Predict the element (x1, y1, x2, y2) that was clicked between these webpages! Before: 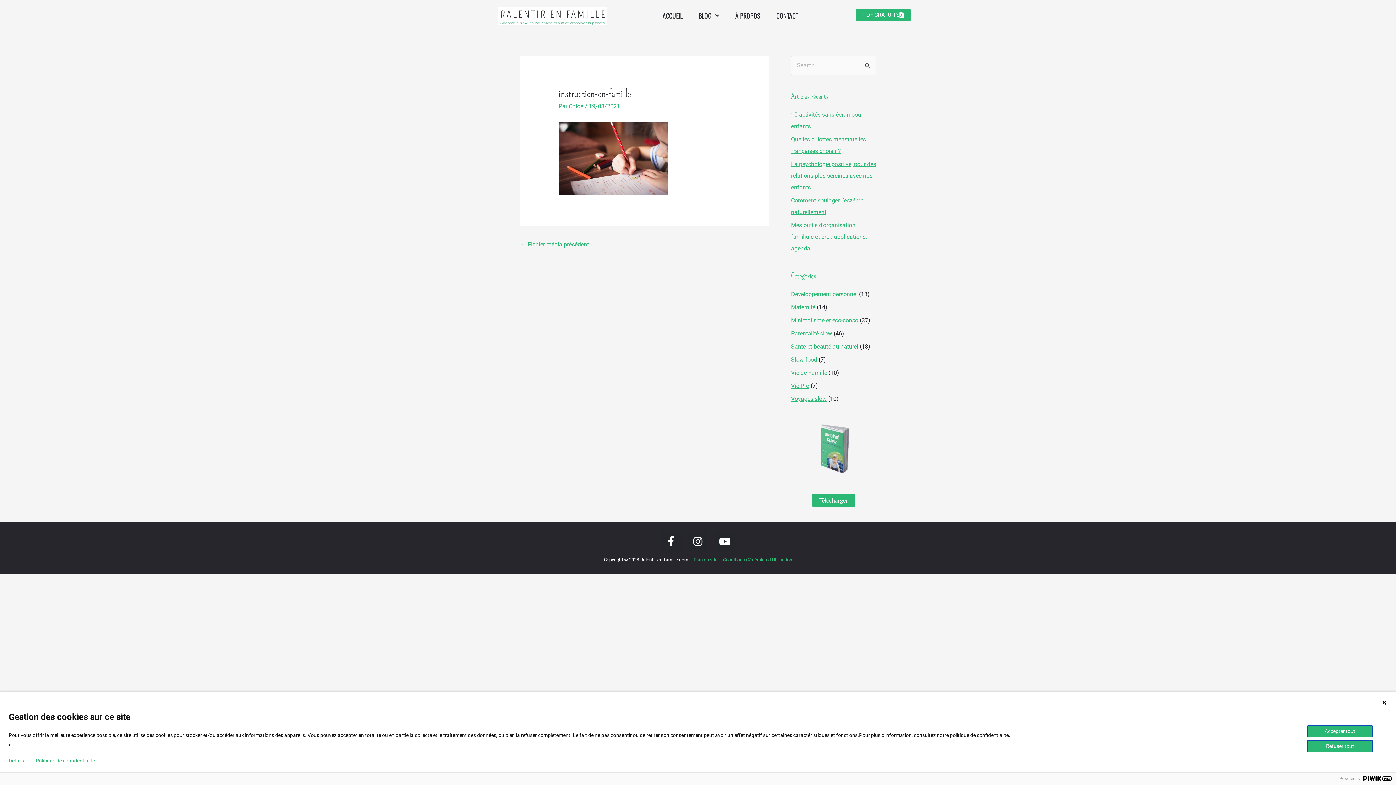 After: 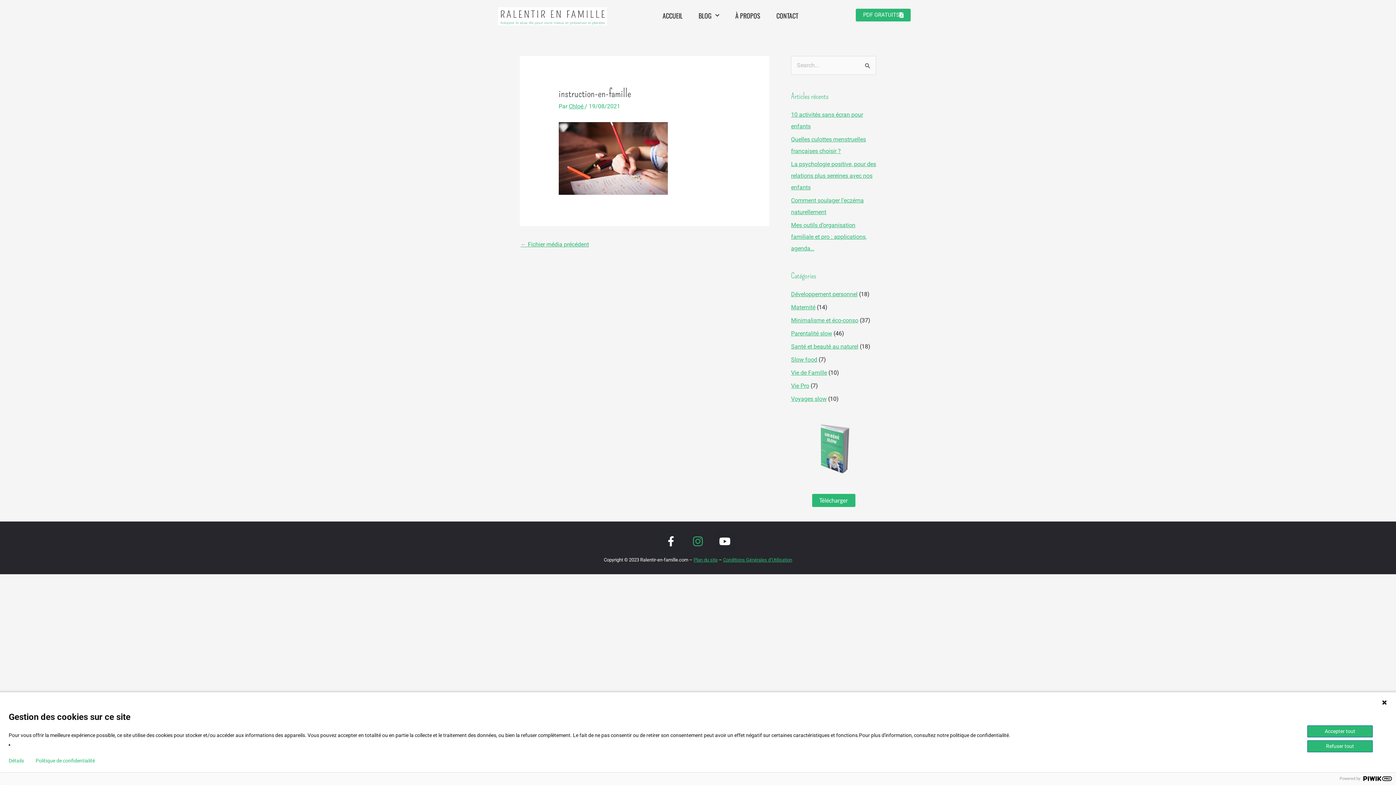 Action: bbox: (688, 531, 708, 552) label: Instagram